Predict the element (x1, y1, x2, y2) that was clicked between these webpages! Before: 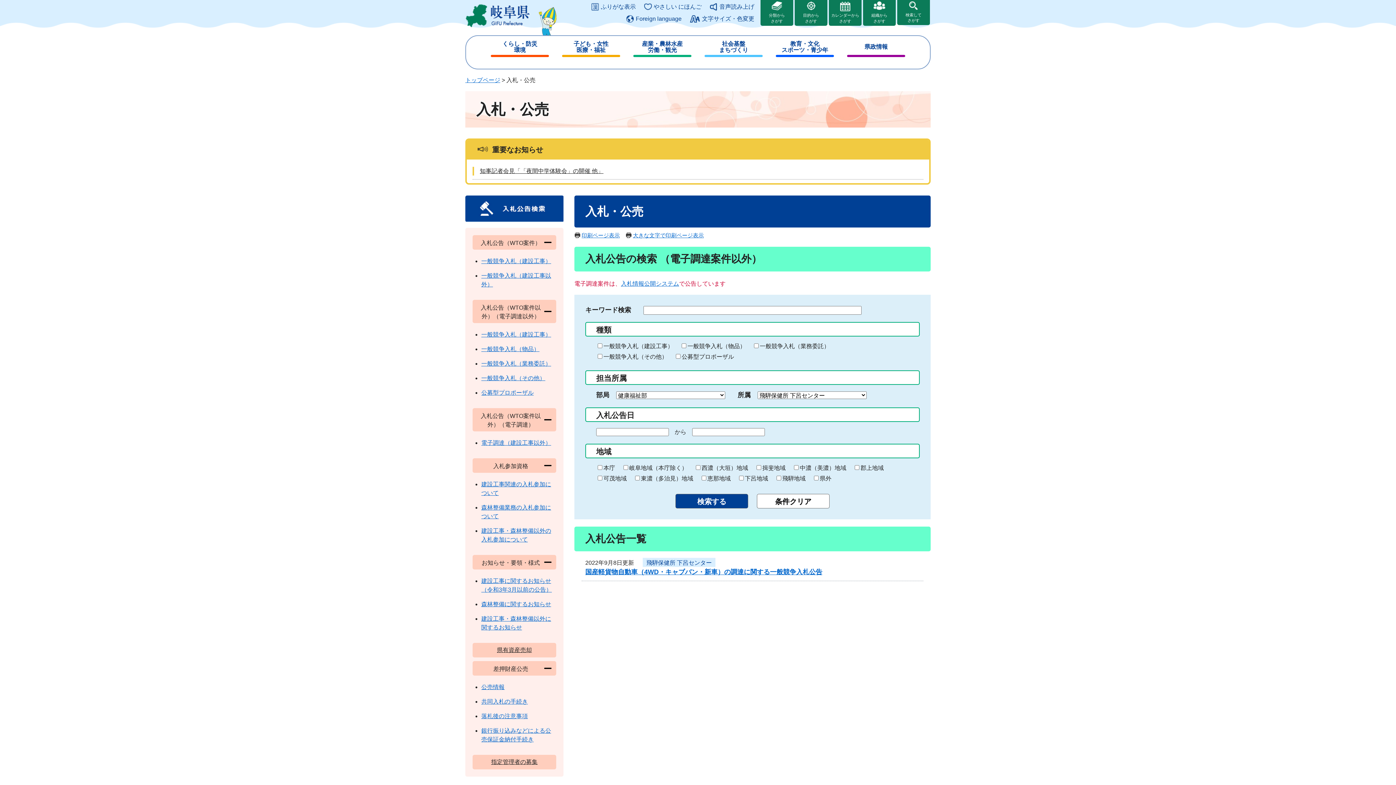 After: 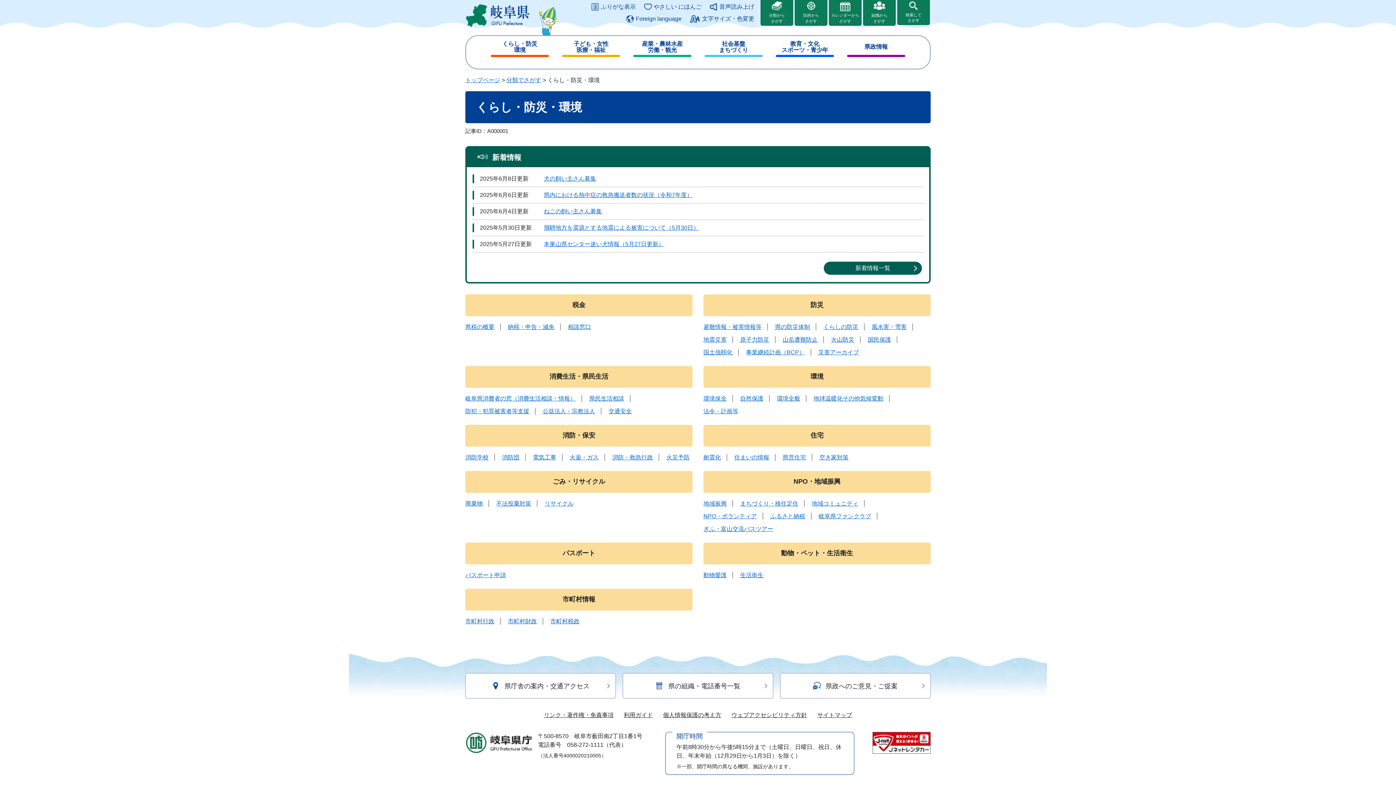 Action: bbox: (490, 38, 549, 57) label: くらし・防災
環境